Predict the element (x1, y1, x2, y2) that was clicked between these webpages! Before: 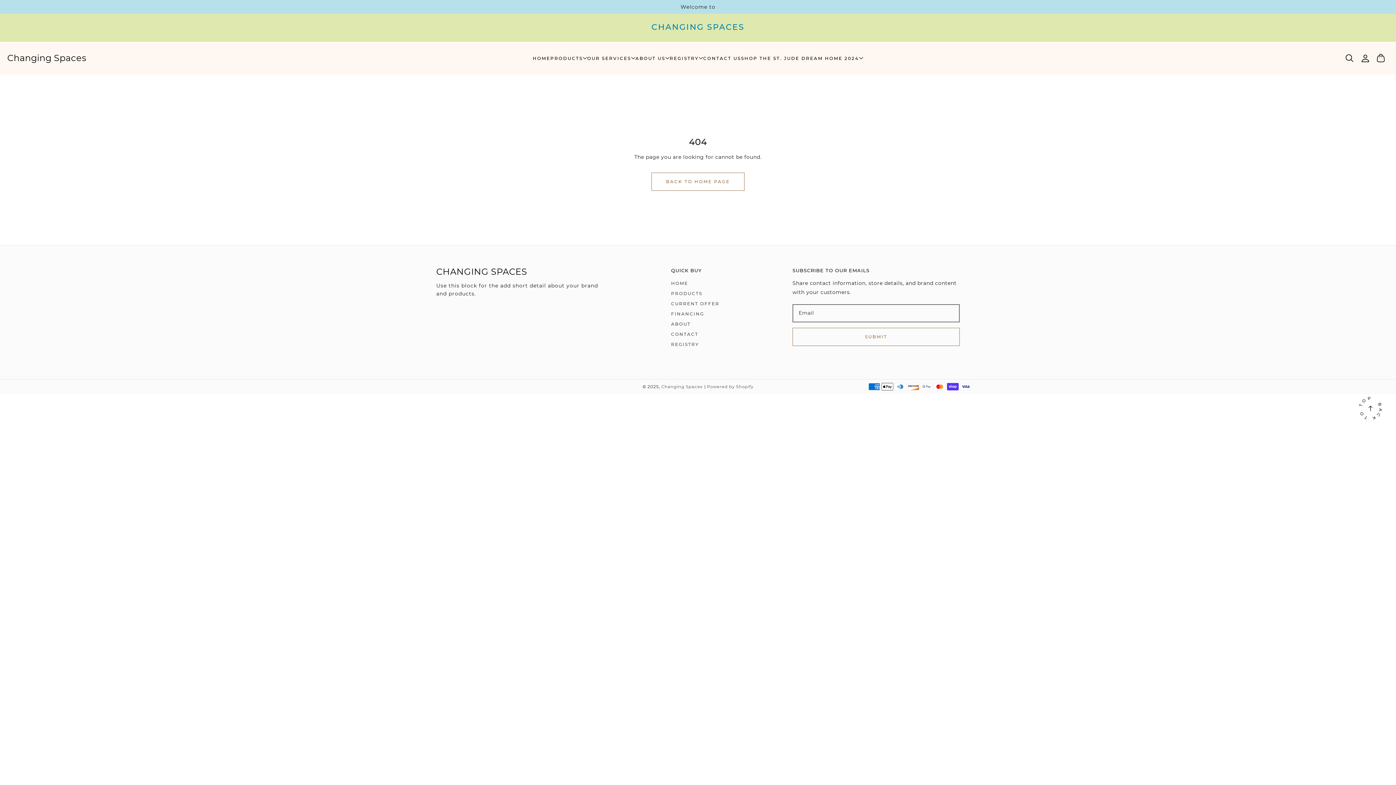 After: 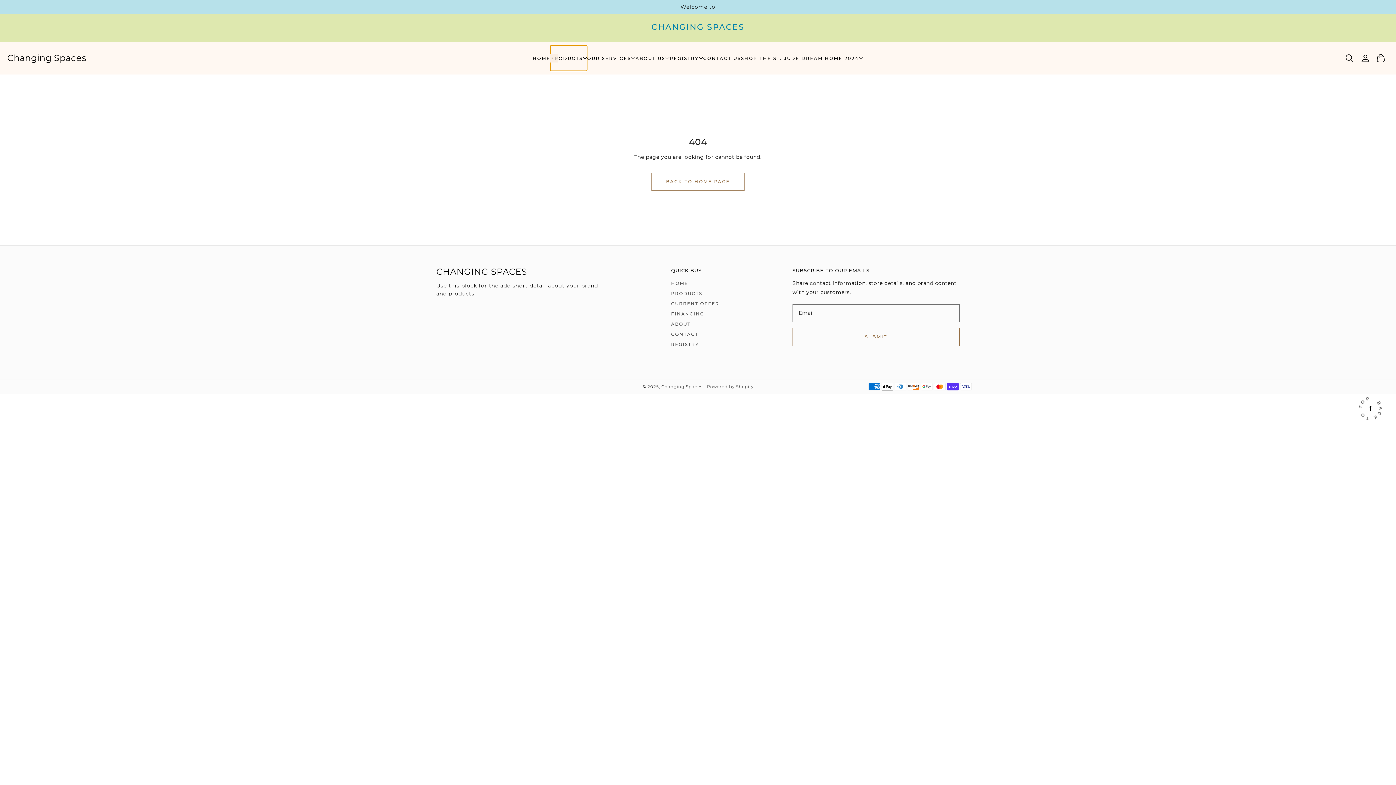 Action: label: PRODUCTS bbox: (550, 45, 587, 70)